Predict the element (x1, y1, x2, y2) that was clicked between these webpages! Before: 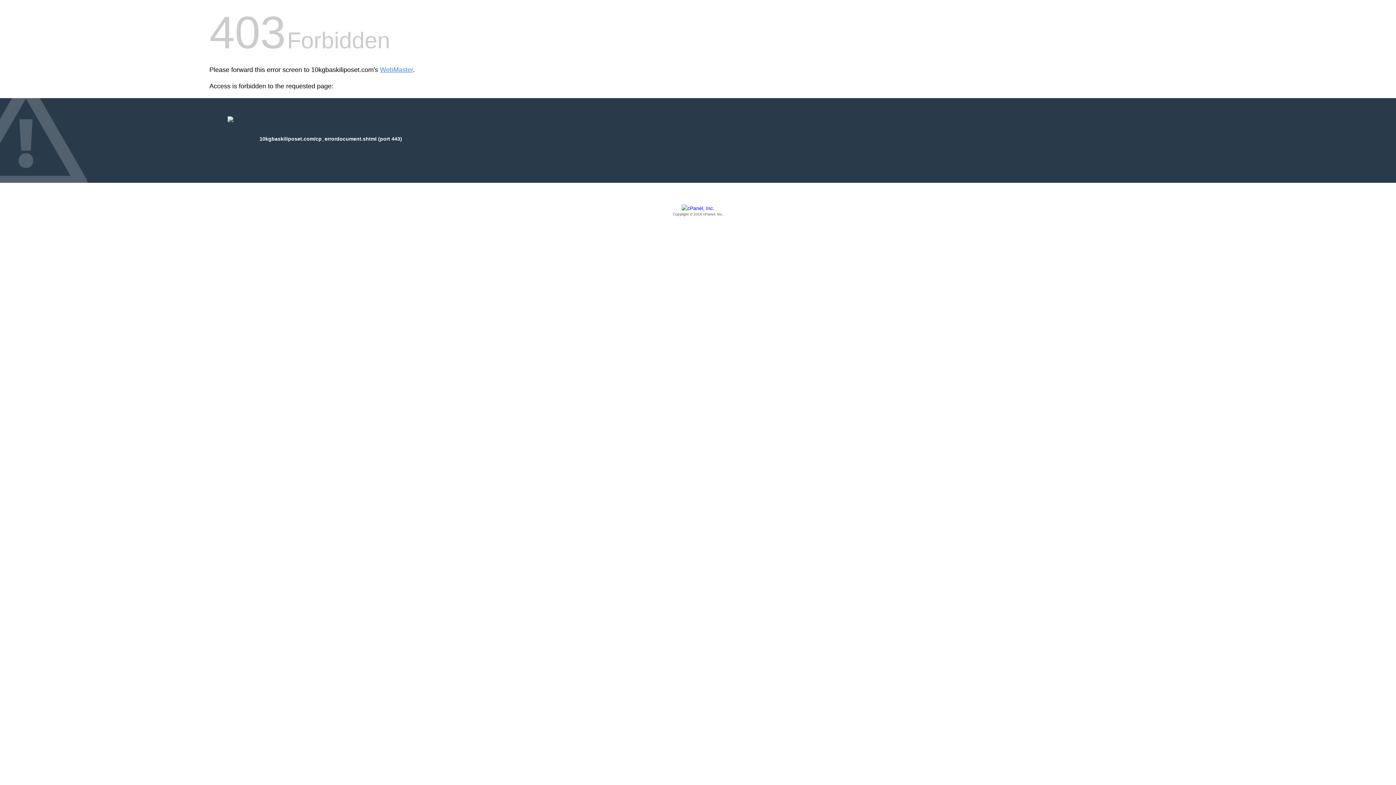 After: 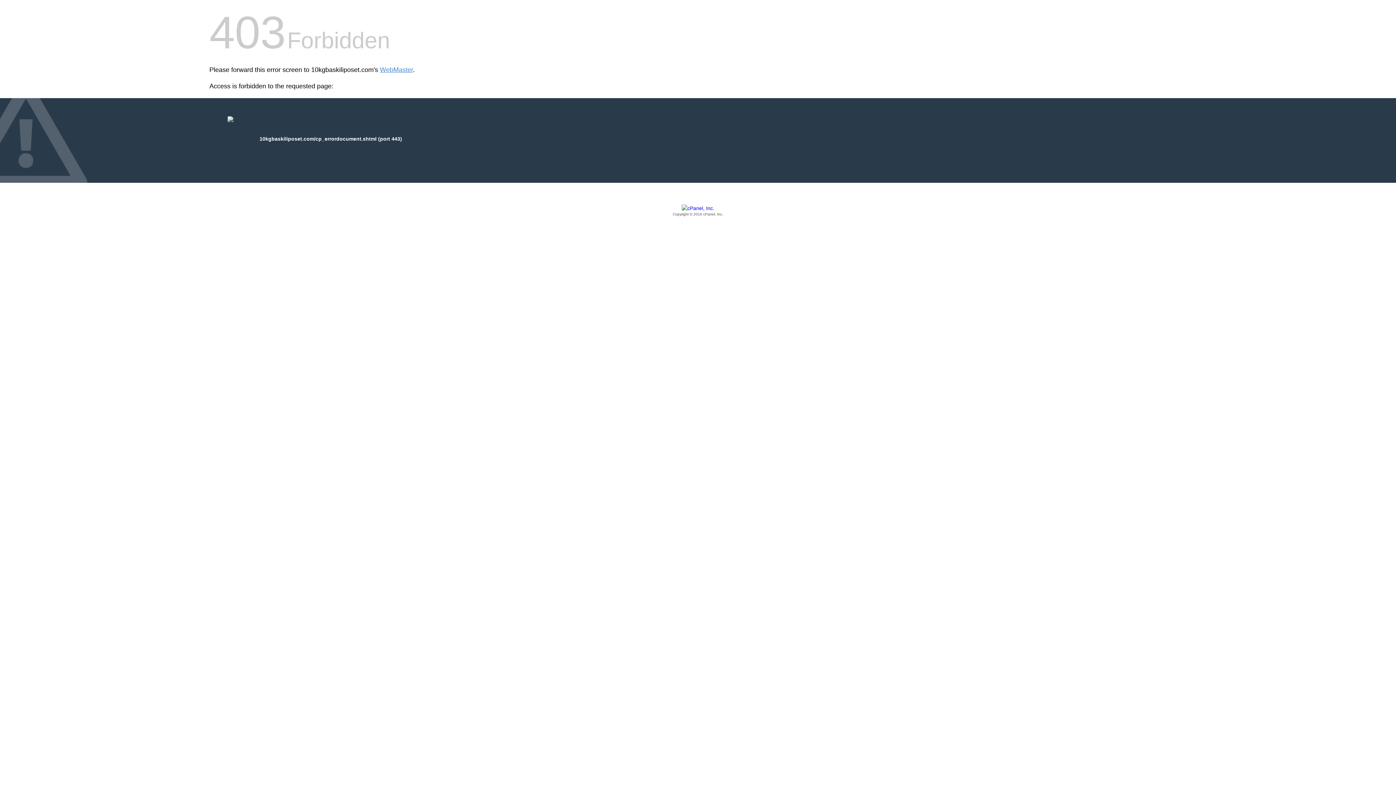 Action: bbox: (209, 205, 1186, 217) label: Copyright © 2016 cPanel, Inc.